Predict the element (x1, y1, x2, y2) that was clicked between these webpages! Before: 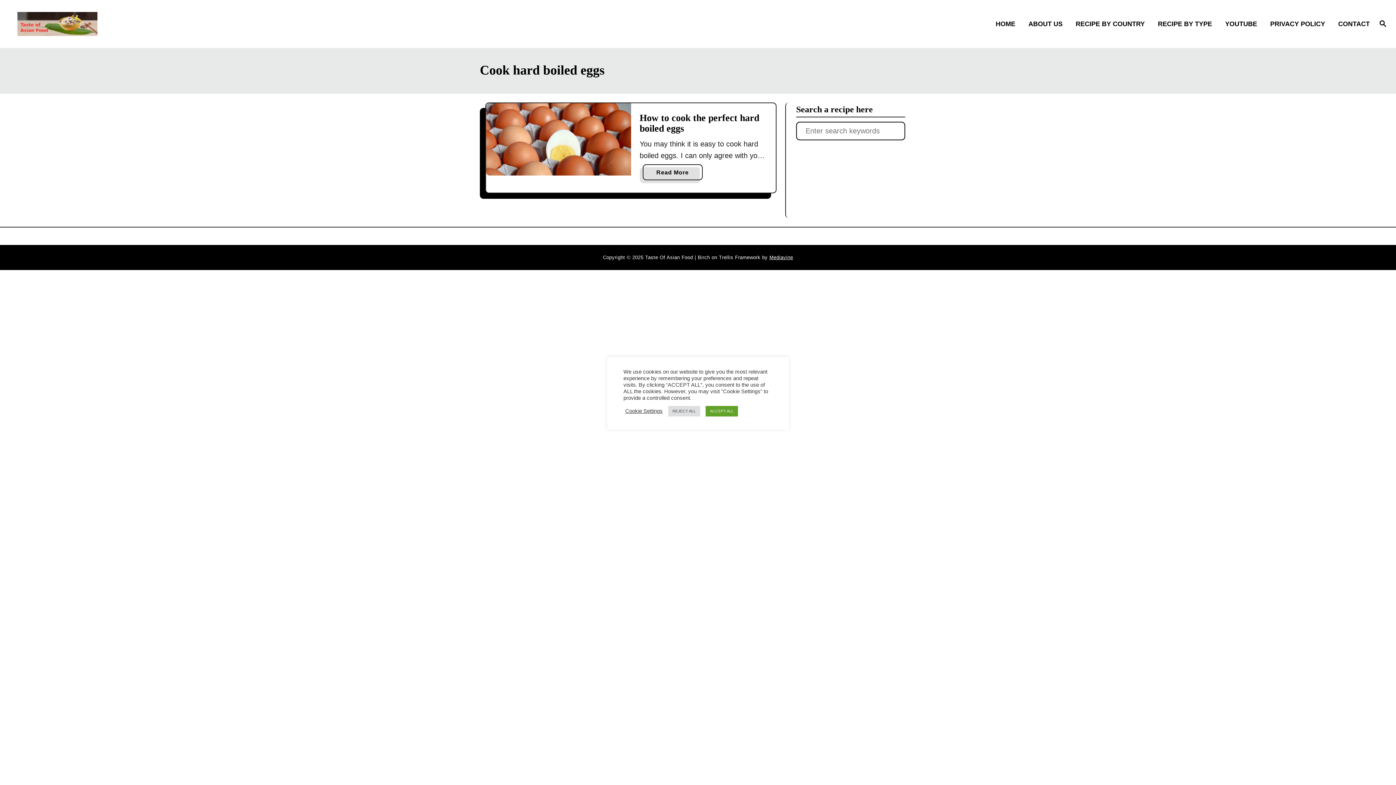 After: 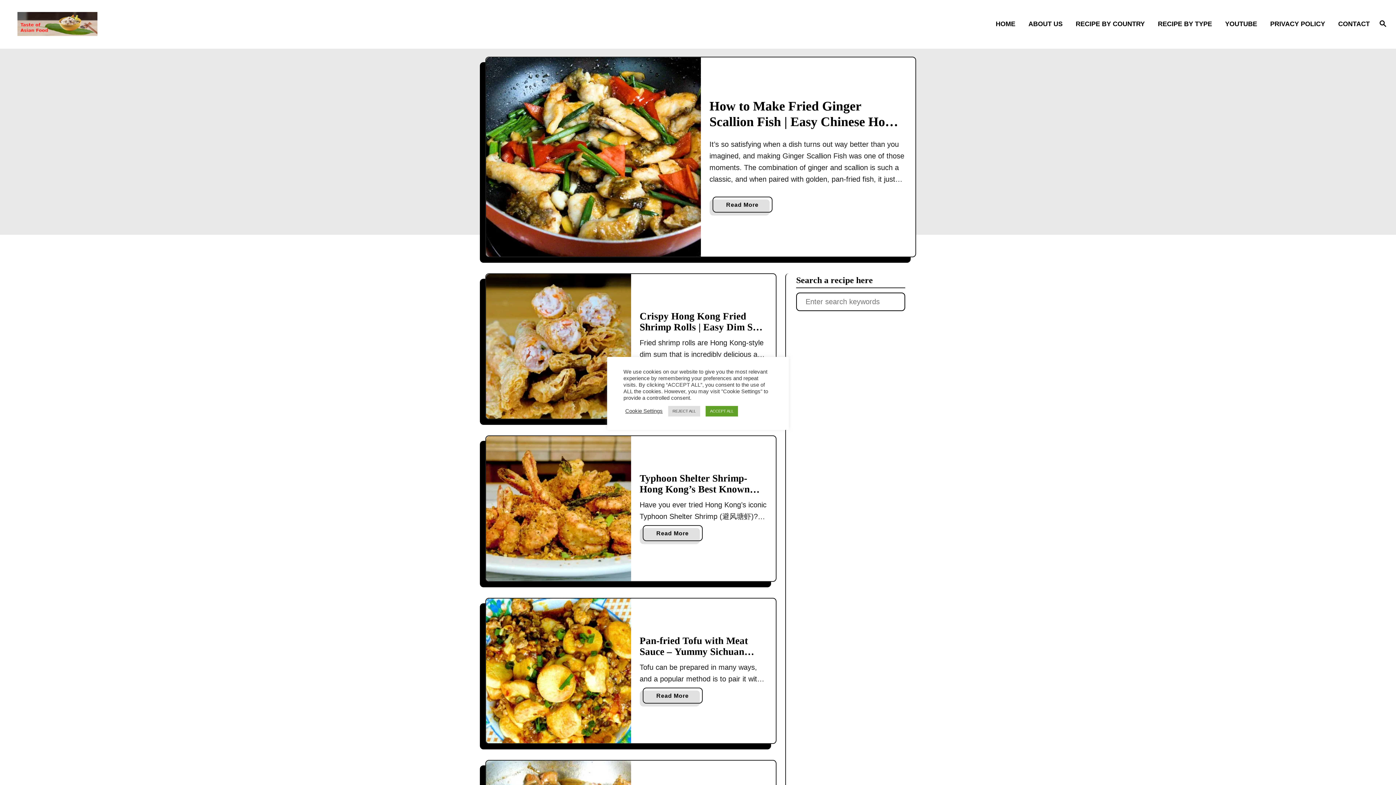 Action: bbox: (17, 12, 353, 36)